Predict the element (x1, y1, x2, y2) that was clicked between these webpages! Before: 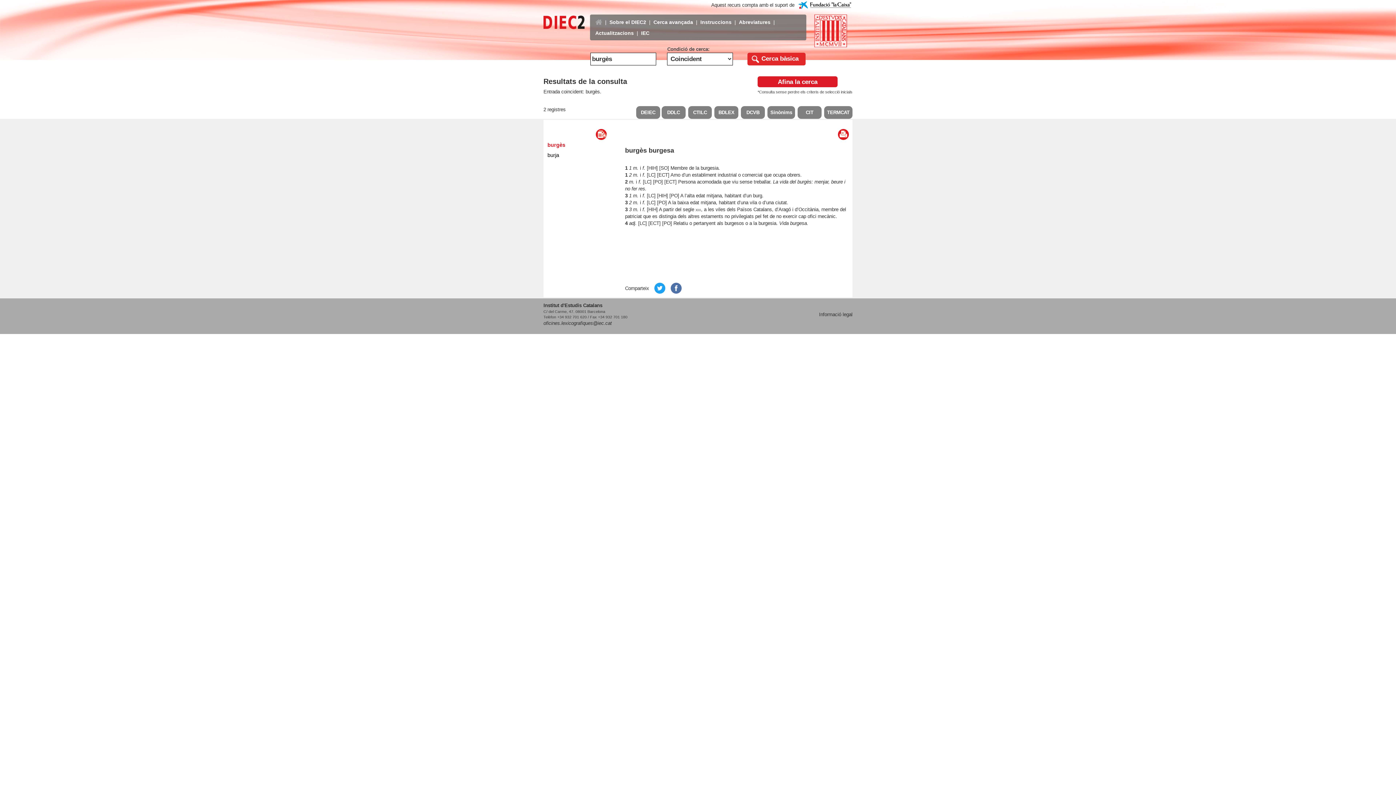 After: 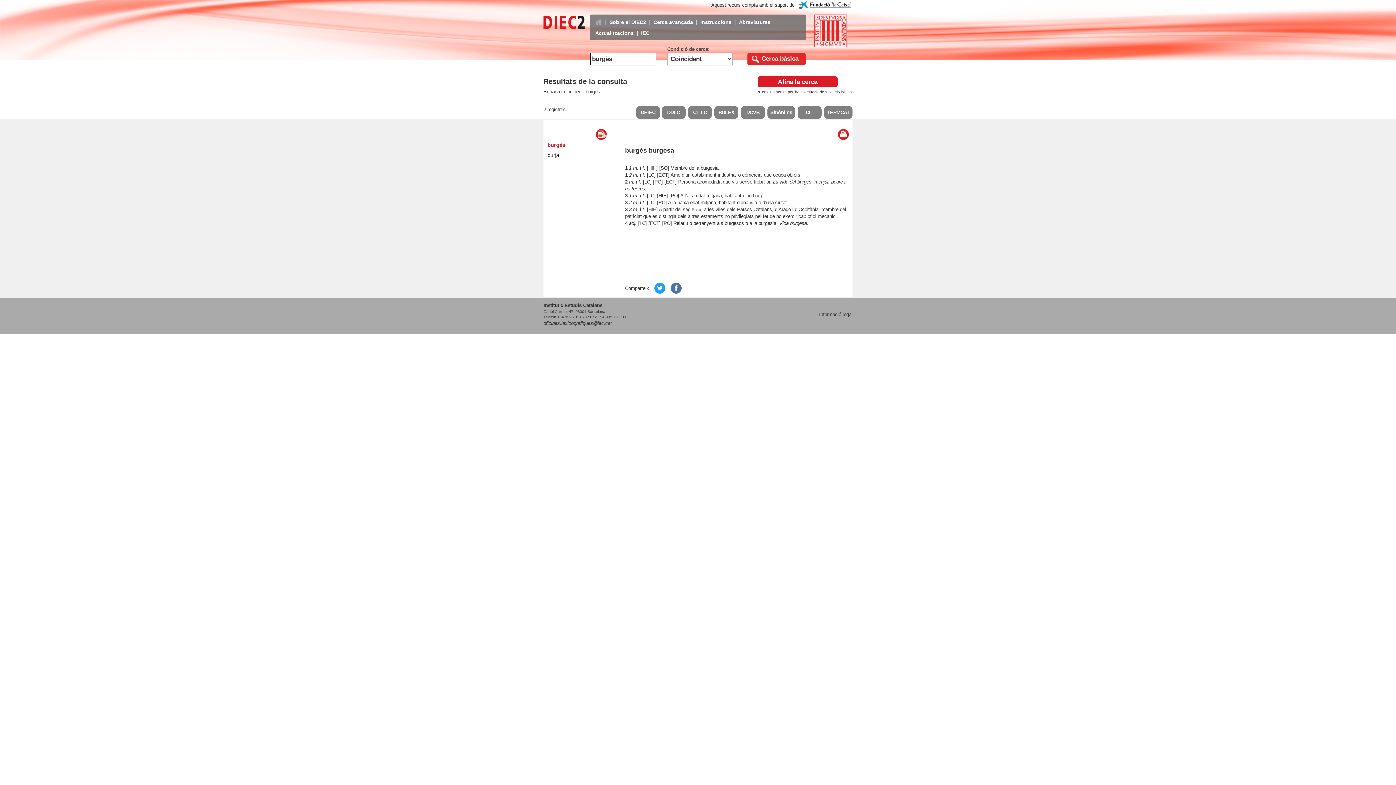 Action: label: Cerca bàsica bbox: (747, 52, 805, 65)